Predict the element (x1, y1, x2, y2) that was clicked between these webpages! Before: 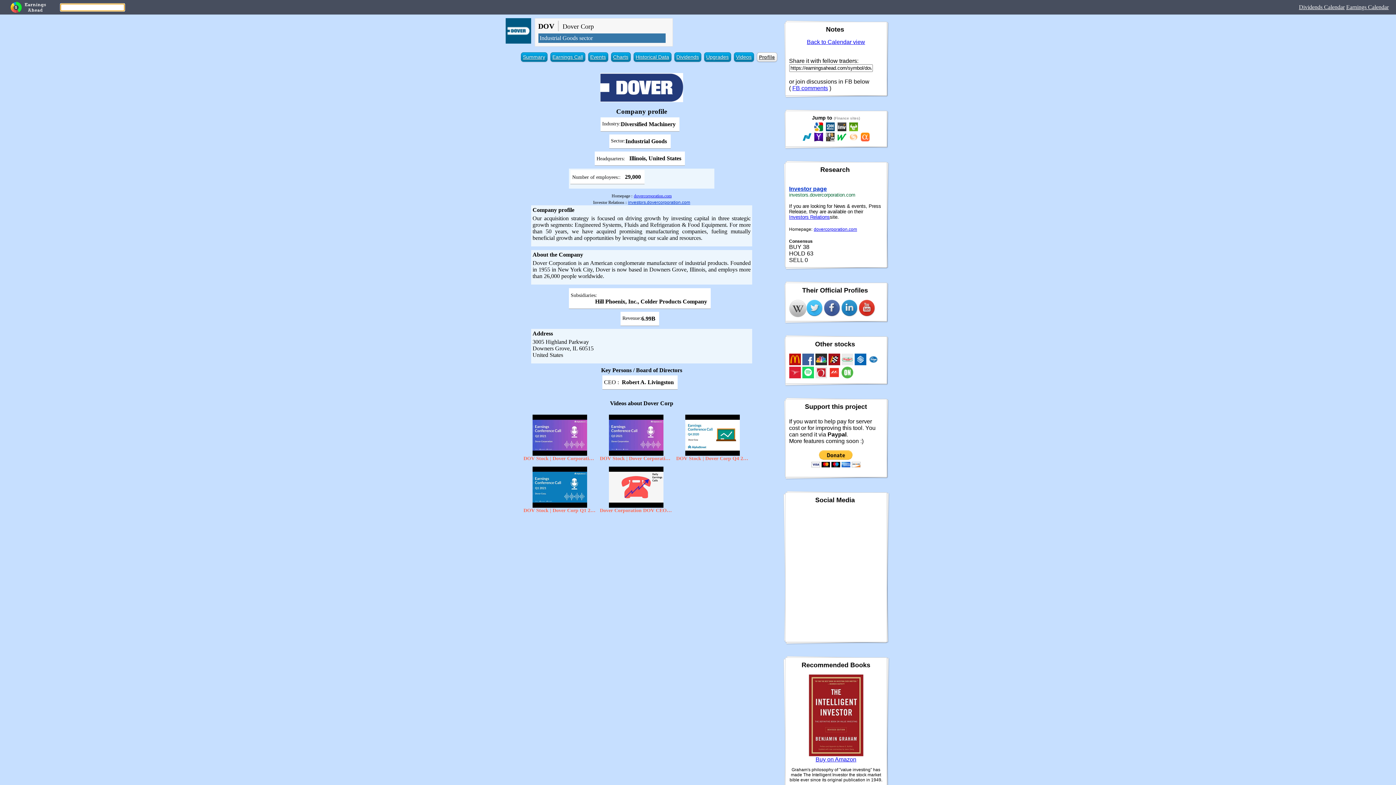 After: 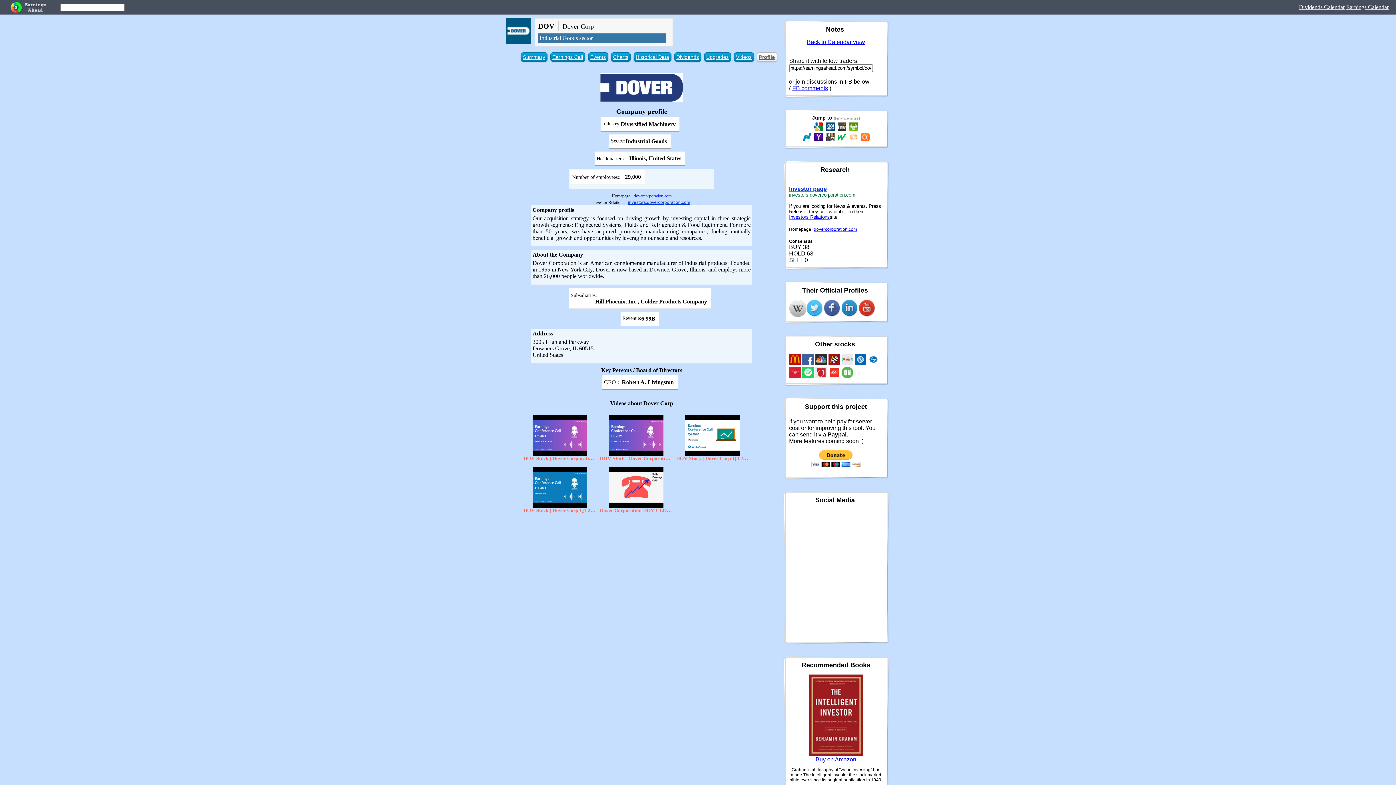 Action: bbox: (806, 312, 824, 318)